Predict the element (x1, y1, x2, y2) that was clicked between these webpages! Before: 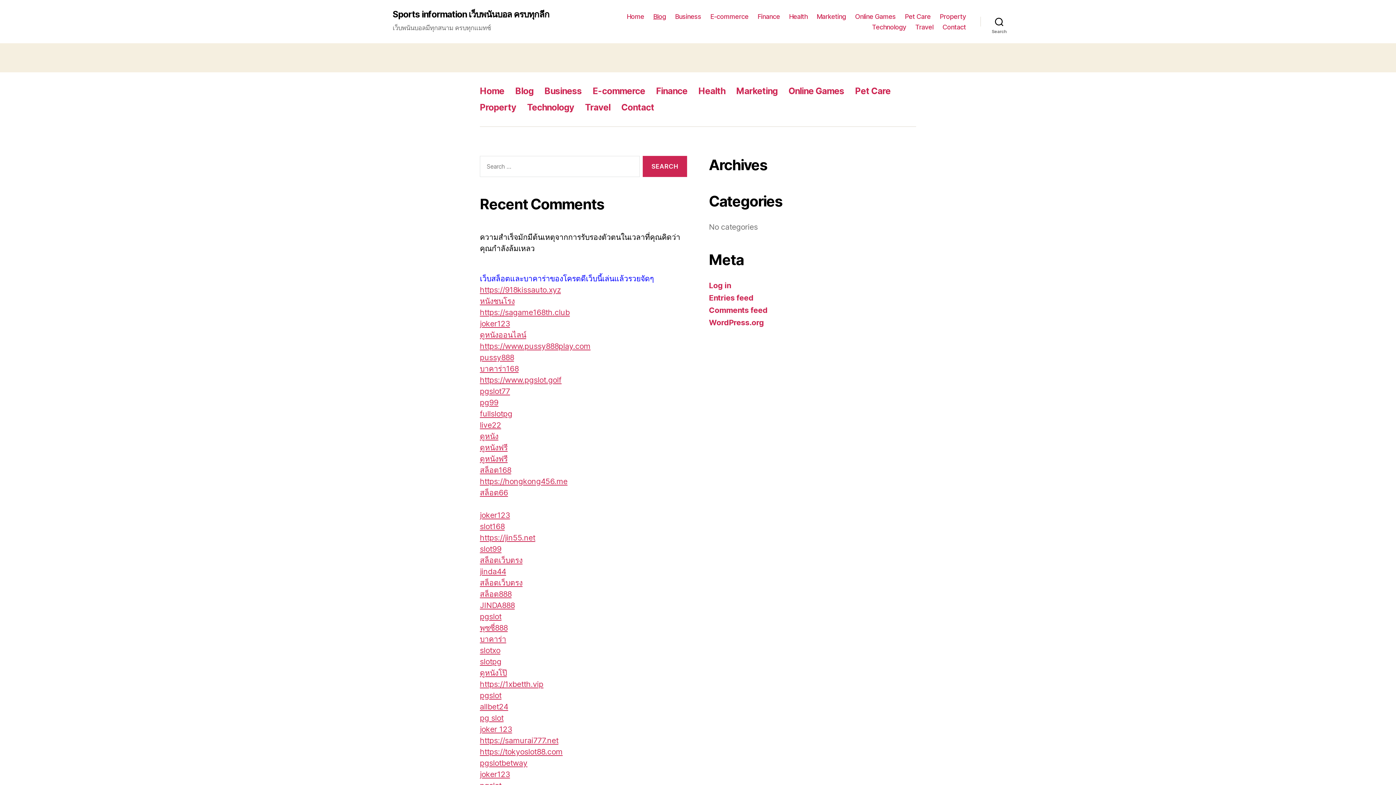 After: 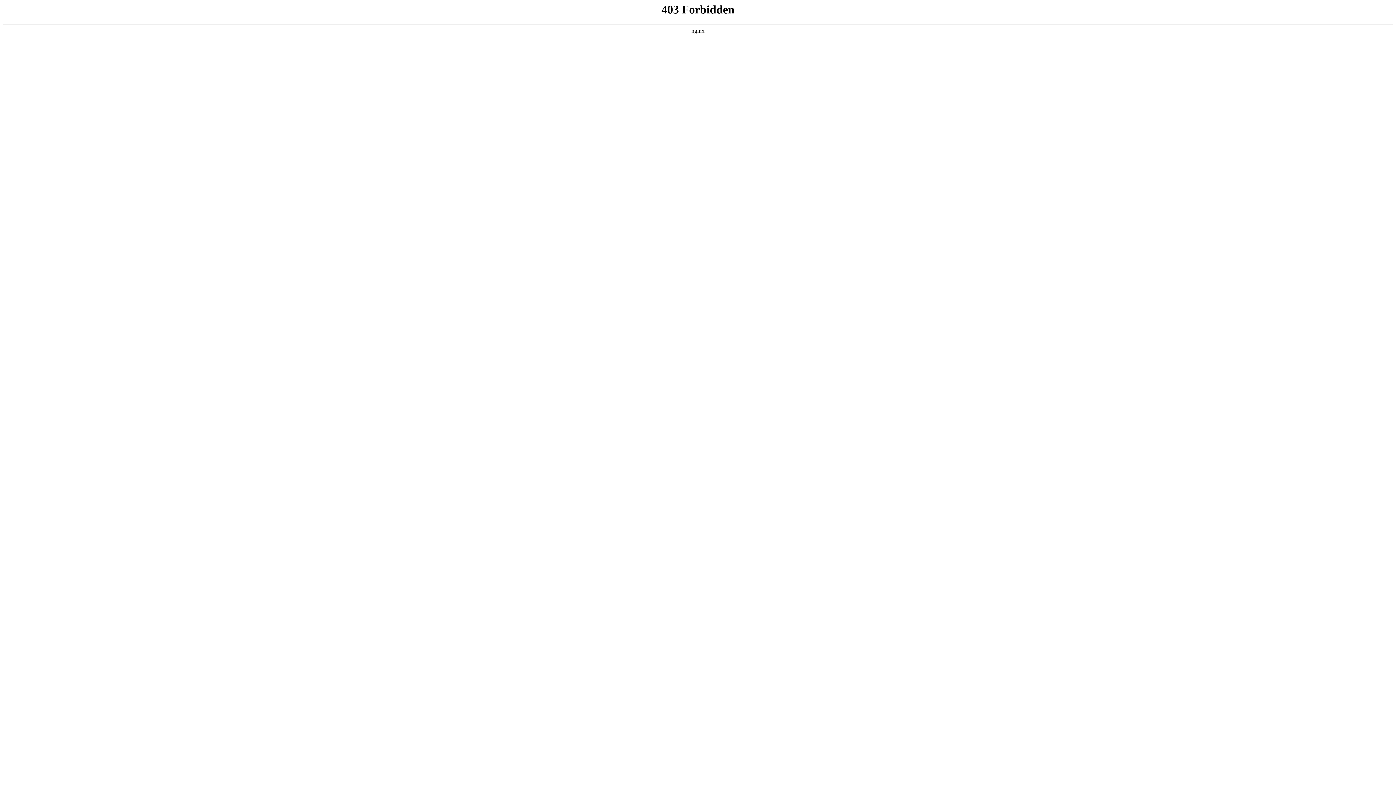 Action: bbox: (480, 770, 510, 779) label: joker123